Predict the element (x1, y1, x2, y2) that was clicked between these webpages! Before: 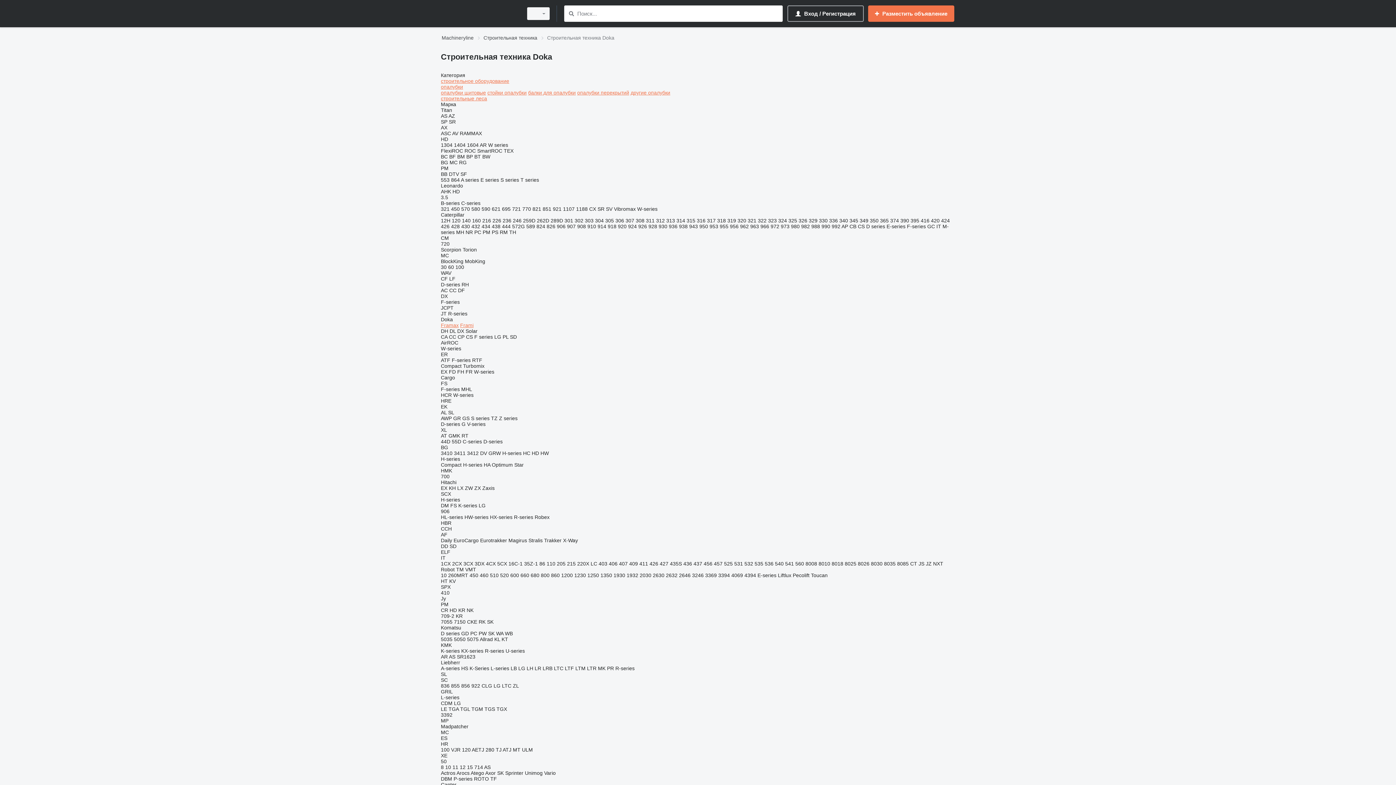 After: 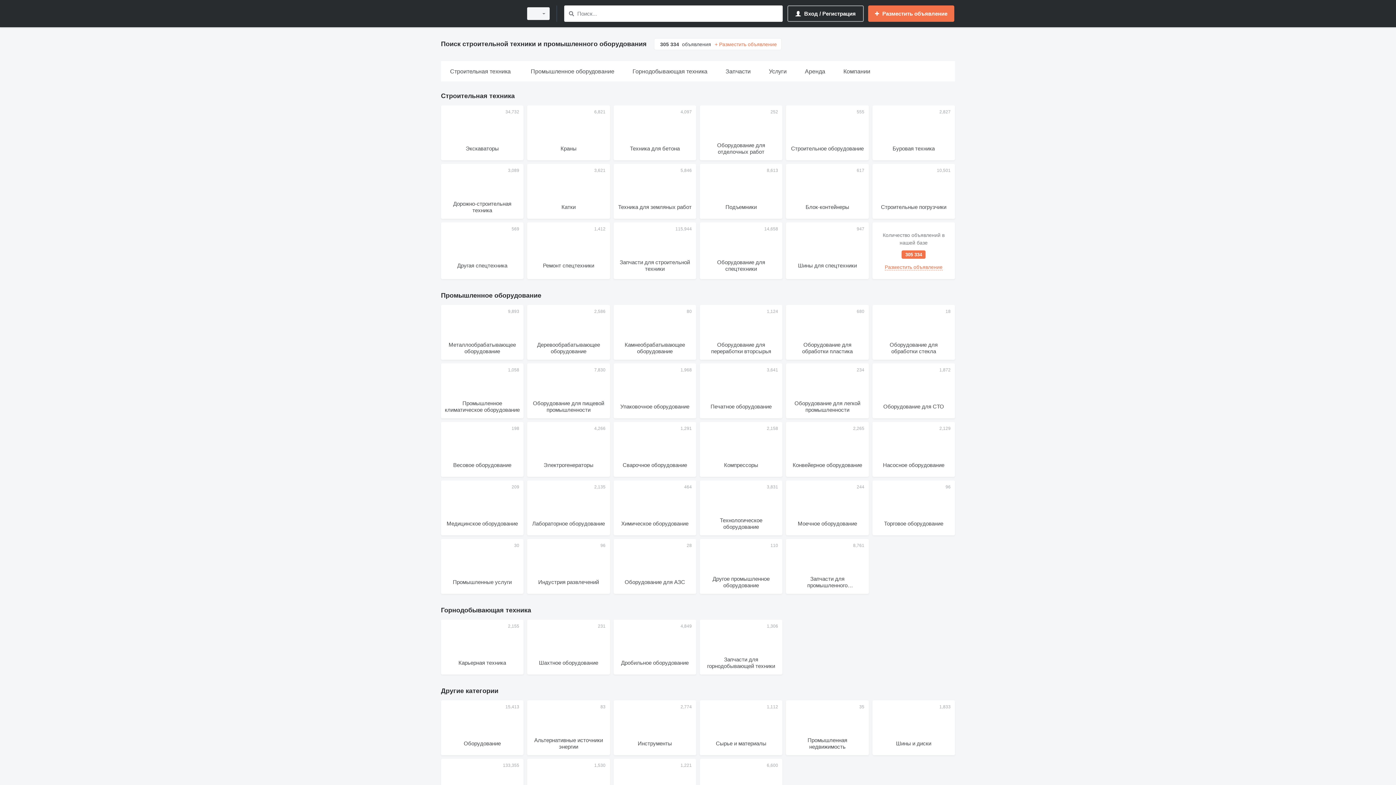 Action: bbox: (441, 33, 473, 42) label: Machineryline